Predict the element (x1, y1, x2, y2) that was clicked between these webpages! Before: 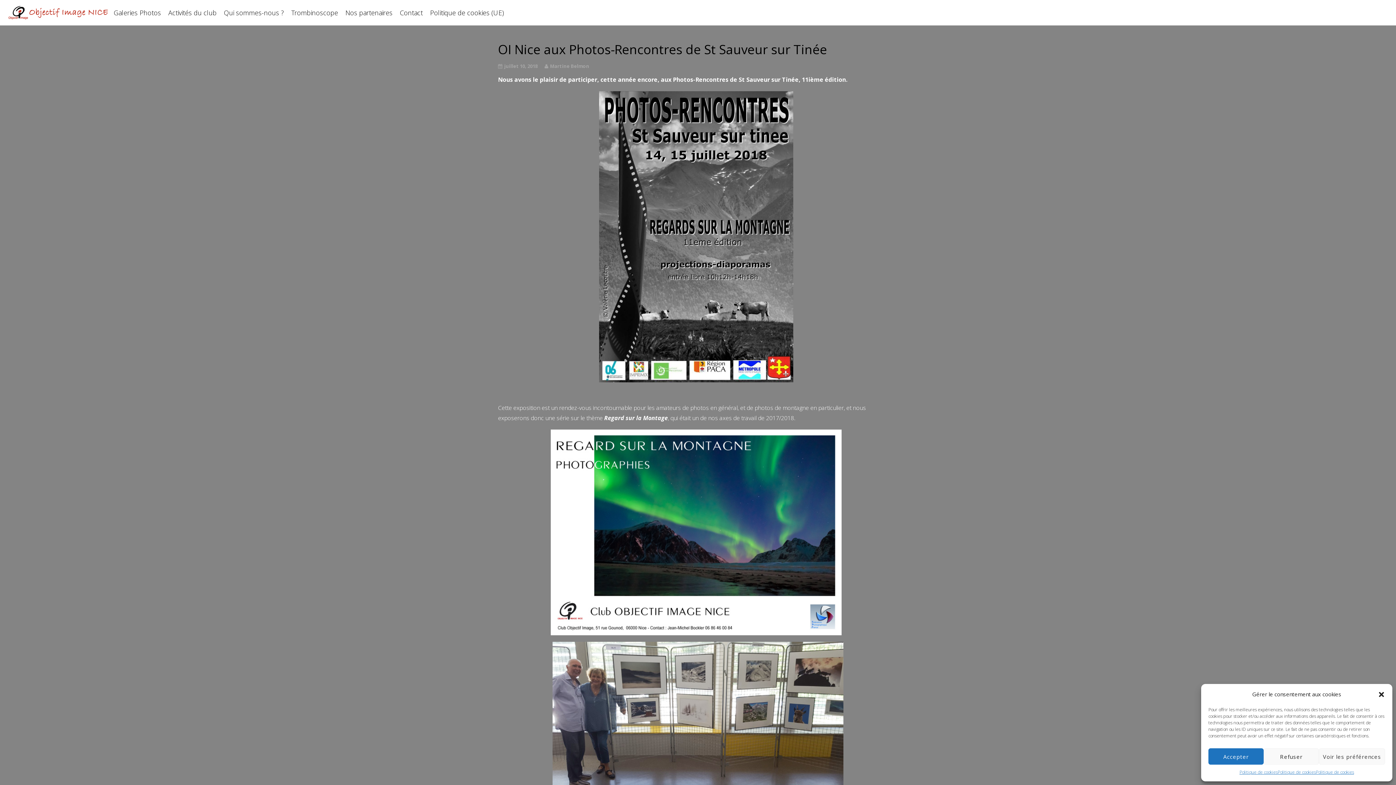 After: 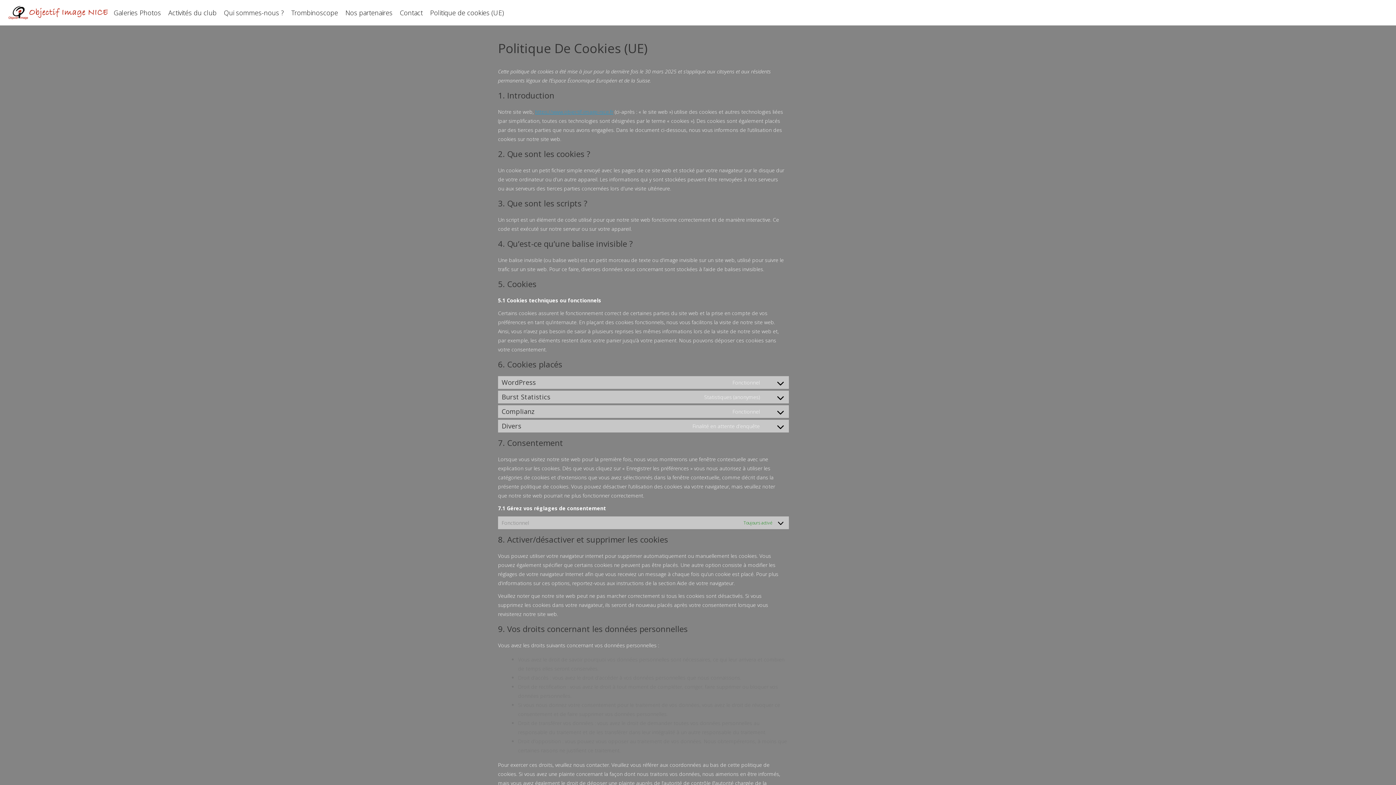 Action: bbox: (1316, 768, 1354, 776) label: Politique de cookies